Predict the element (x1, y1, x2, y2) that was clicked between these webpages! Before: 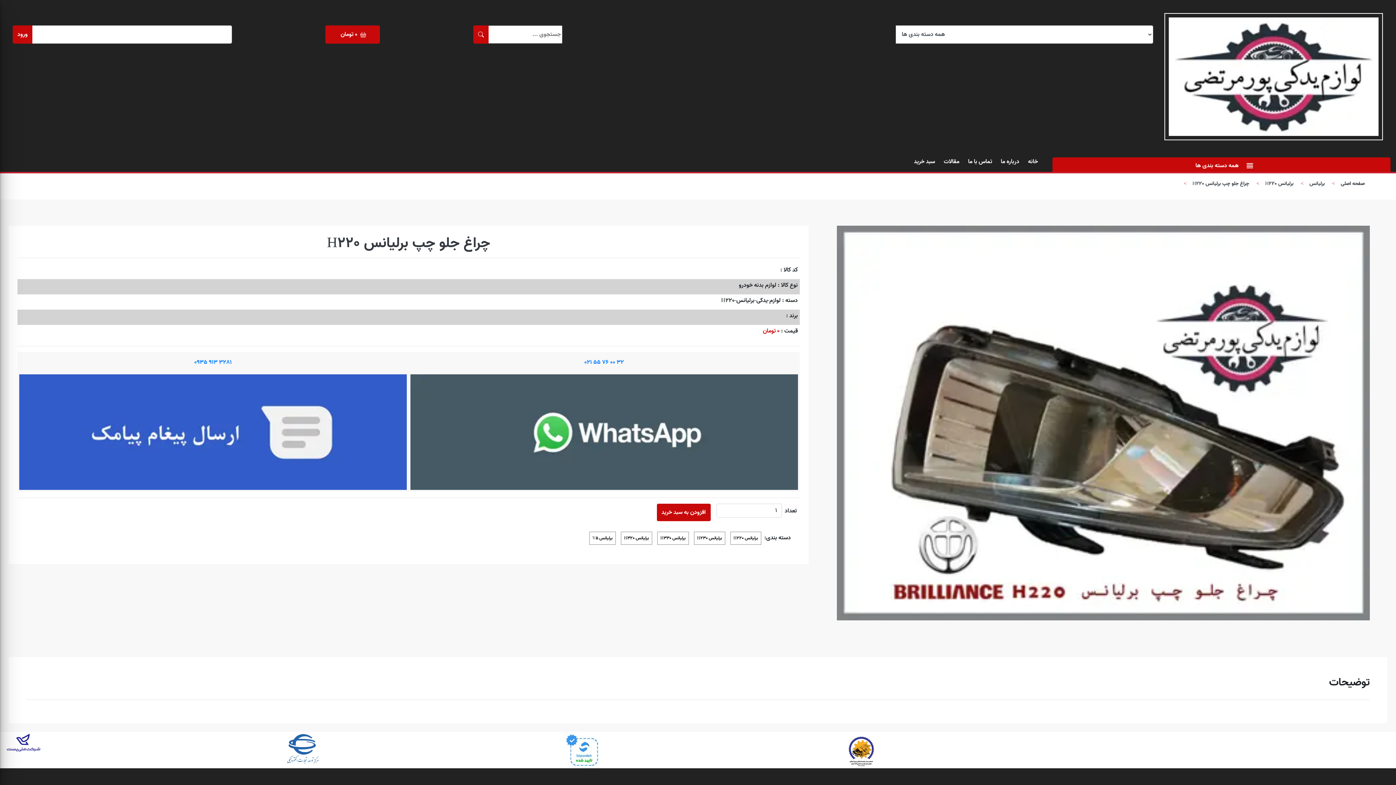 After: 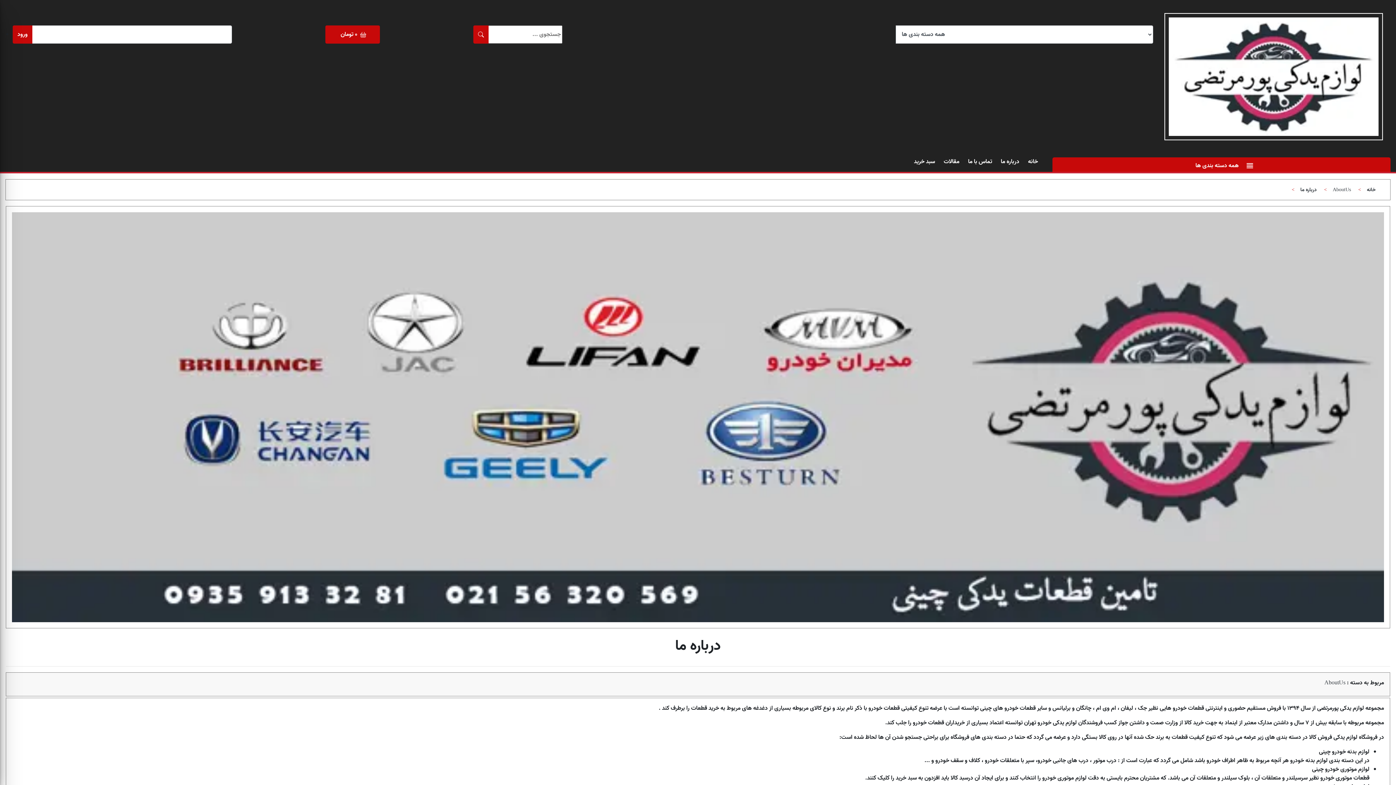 Action: bbox: (1001, 157, 1019, 166) label: درباره ما